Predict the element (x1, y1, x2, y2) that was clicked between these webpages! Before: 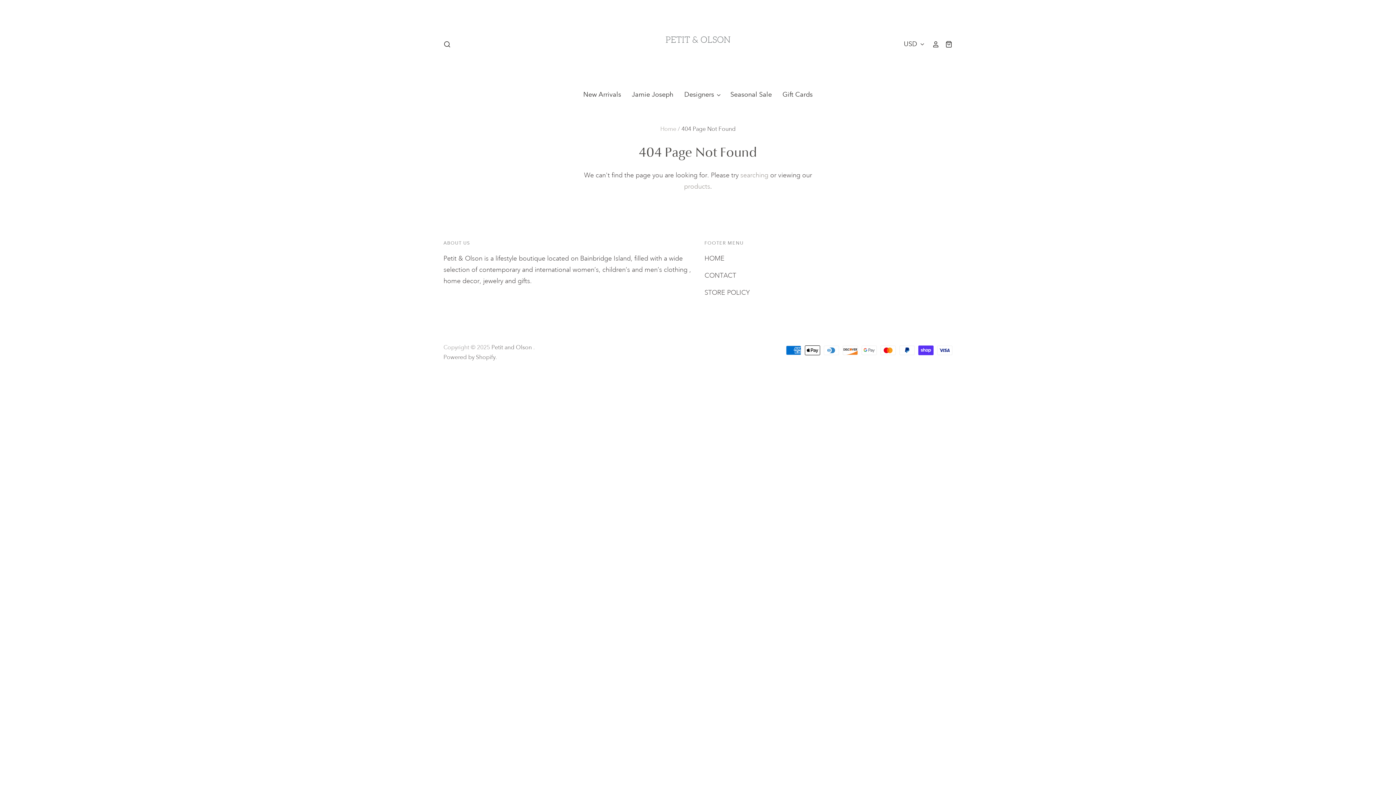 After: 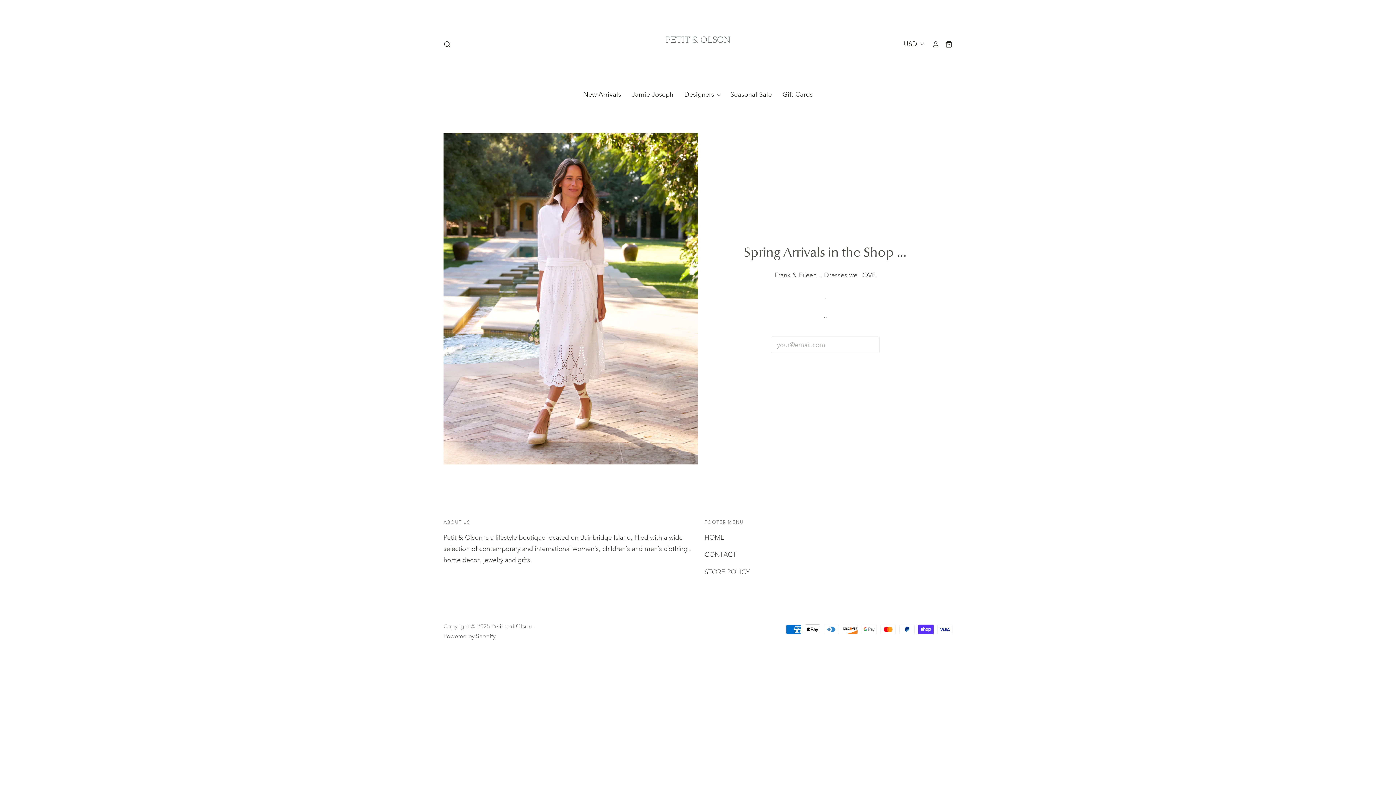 Action: label: Home bbox: (660, 125, 676, 132)